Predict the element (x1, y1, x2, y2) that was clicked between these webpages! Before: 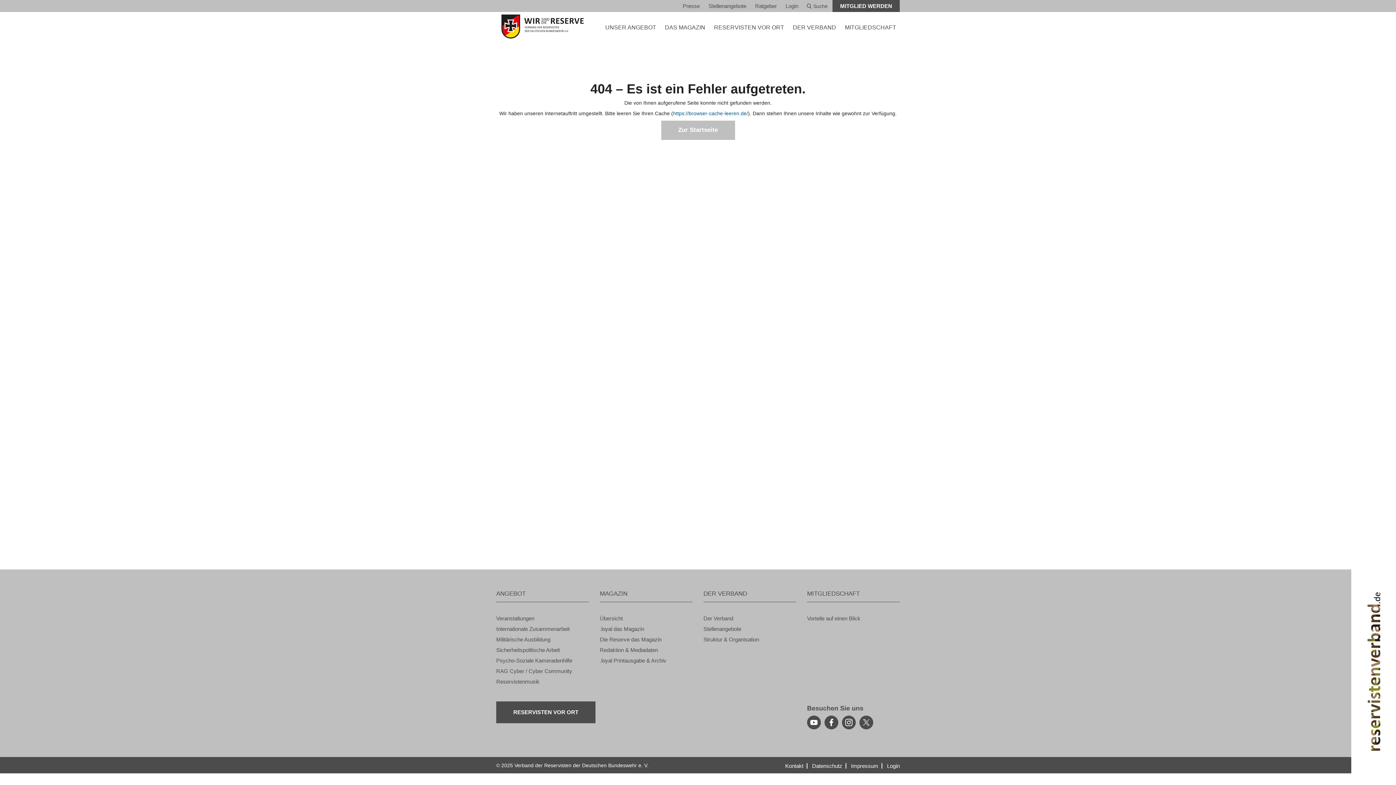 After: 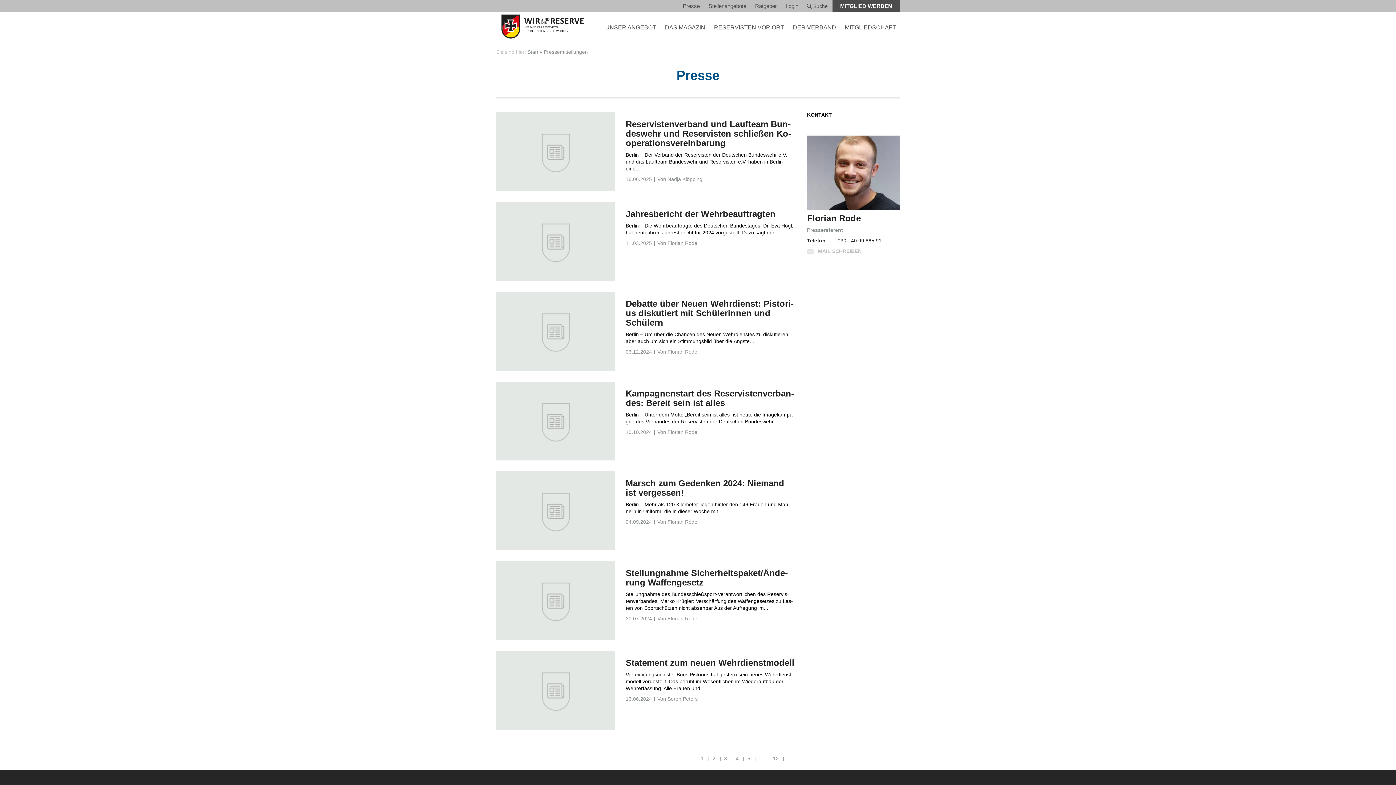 Action: bbox: (679, 0, 703, 11) label: Pres­se